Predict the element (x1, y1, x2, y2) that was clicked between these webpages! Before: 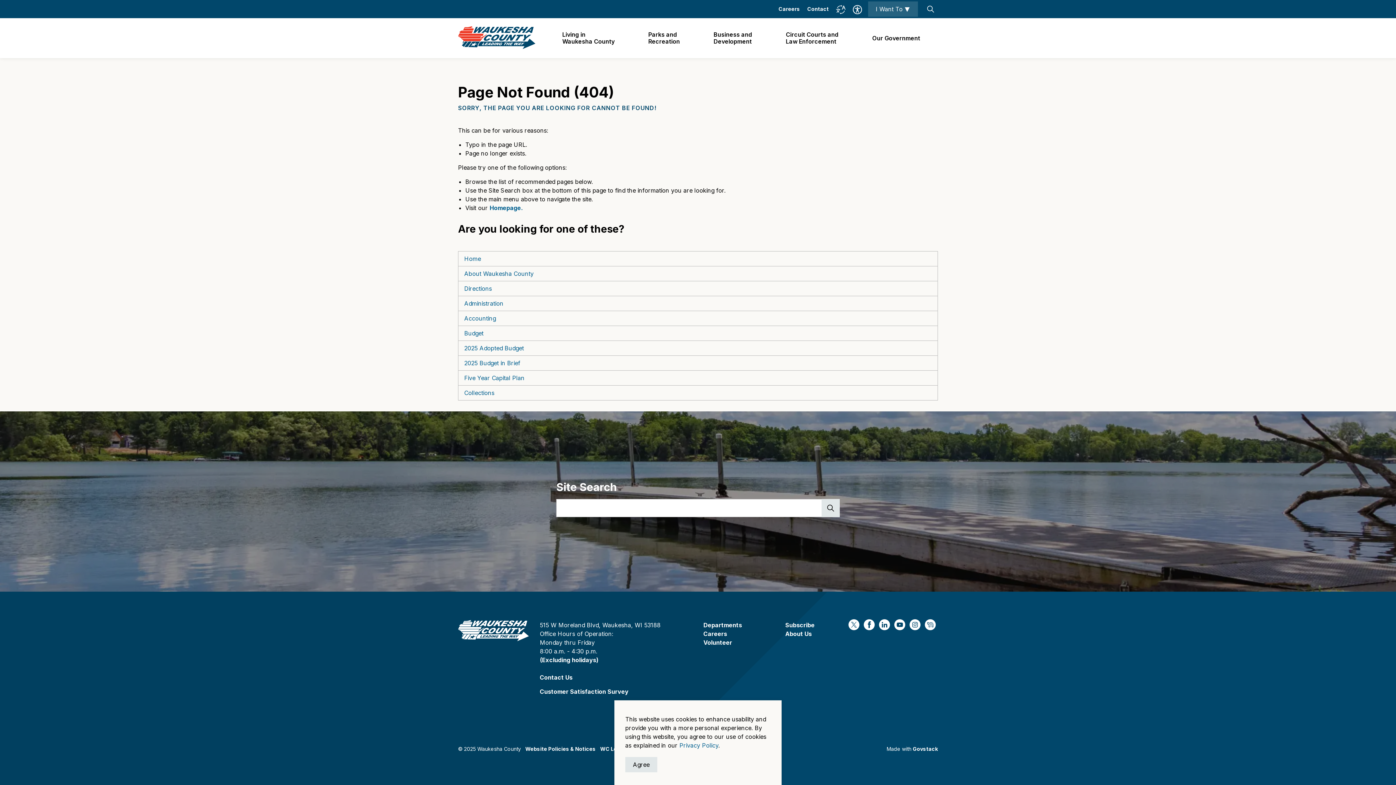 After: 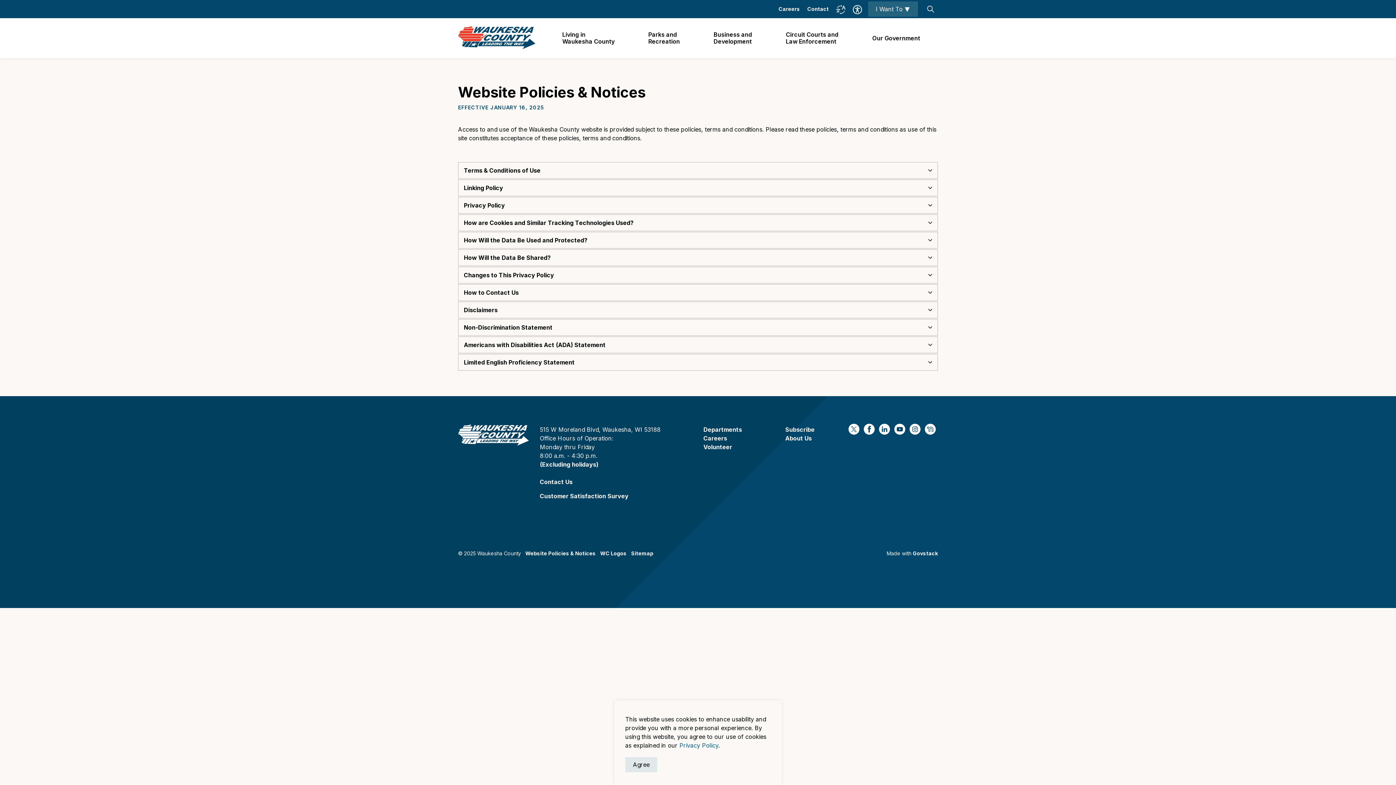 Action: label: Privacy Policy bbox: (679, 742, 718, 749)